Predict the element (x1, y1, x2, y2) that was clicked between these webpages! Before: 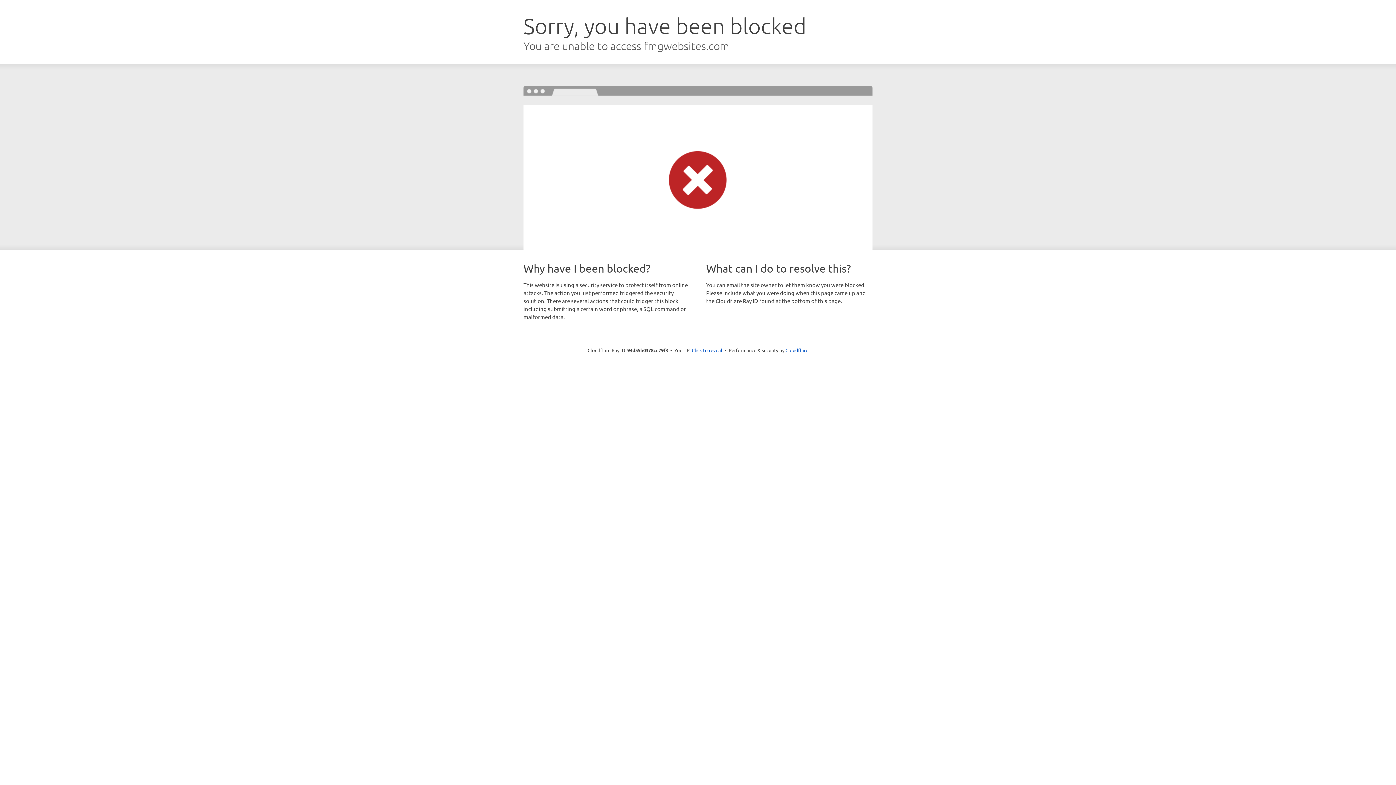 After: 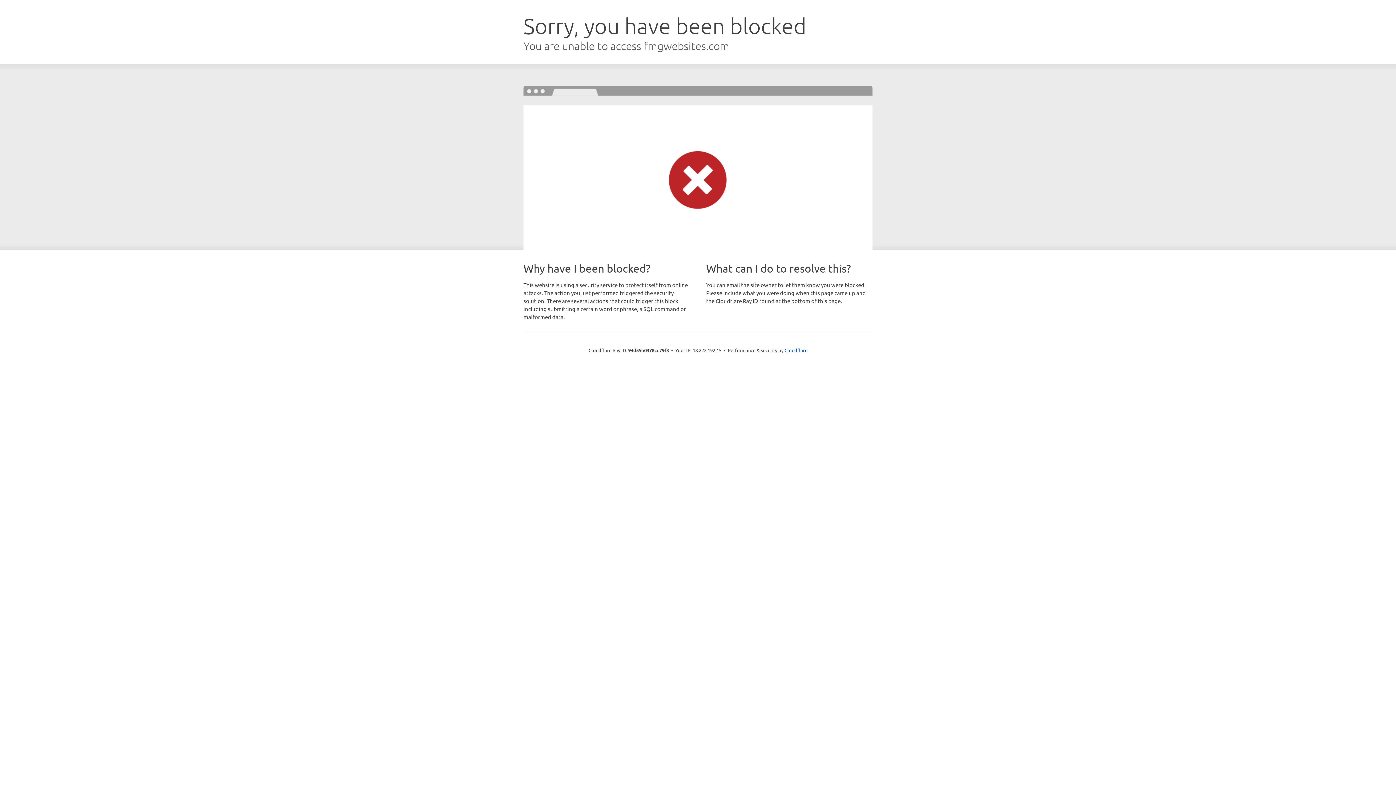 Action: label: Click to reveal bbox: (692, 346, 722, 353)